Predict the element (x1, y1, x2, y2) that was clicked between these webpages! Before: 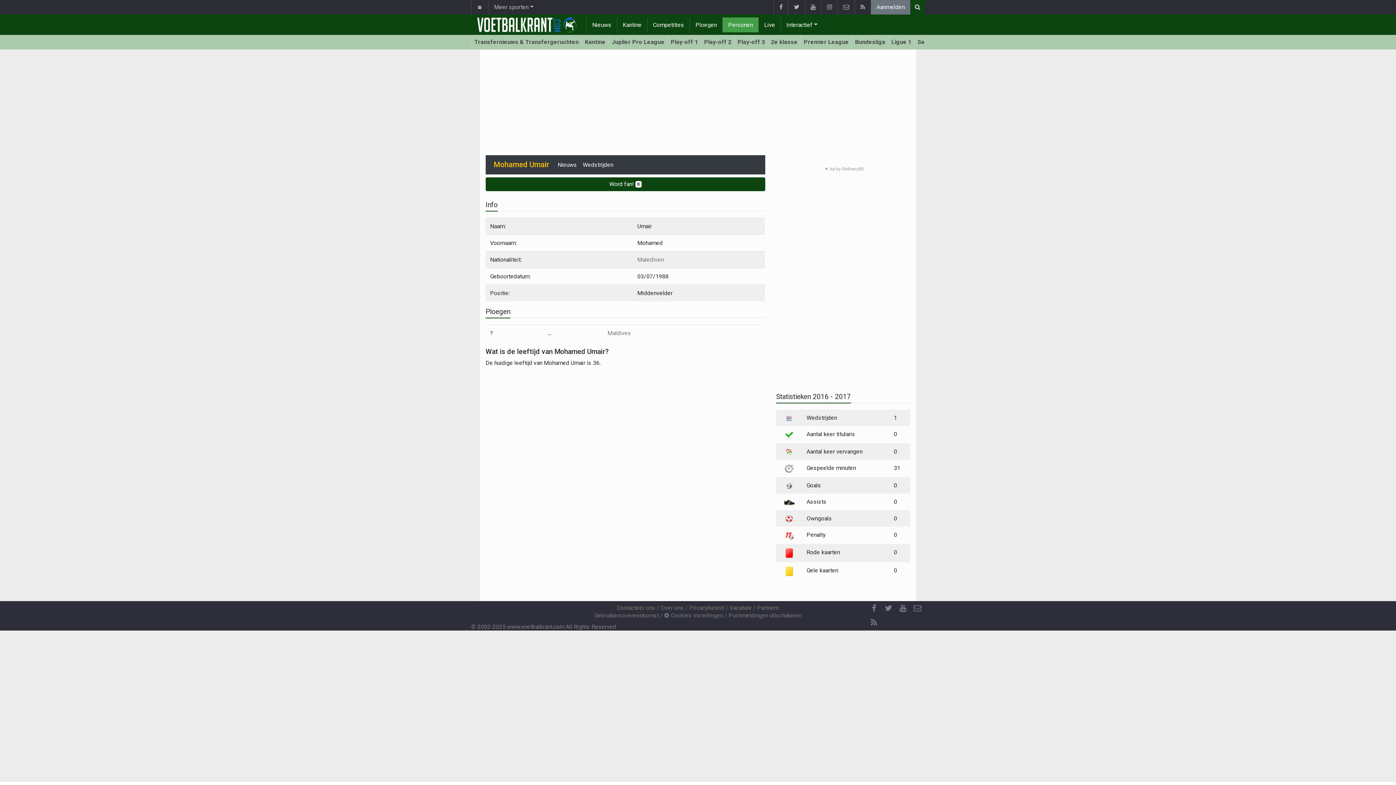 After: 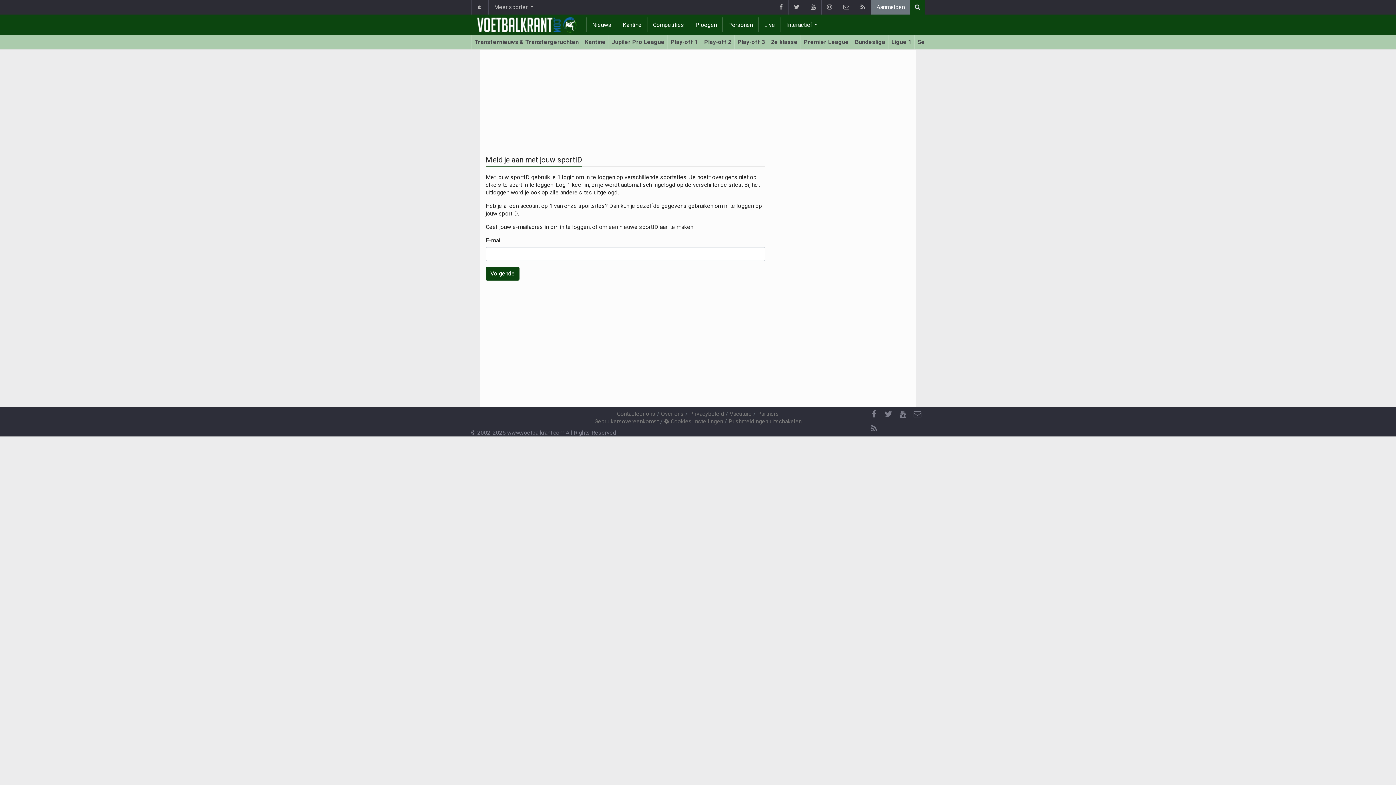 Action: label: Aanmelden bbox: (870, 0, 910, 14)